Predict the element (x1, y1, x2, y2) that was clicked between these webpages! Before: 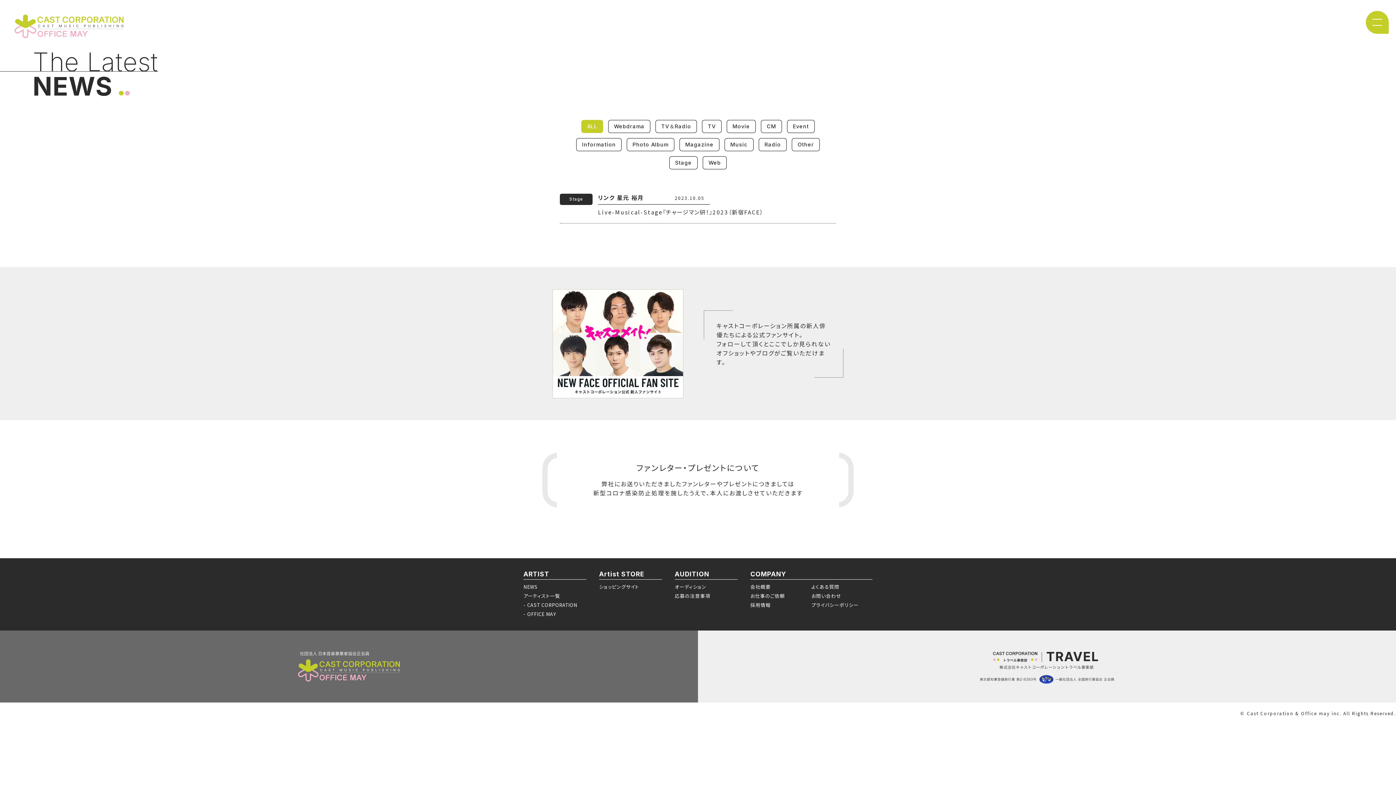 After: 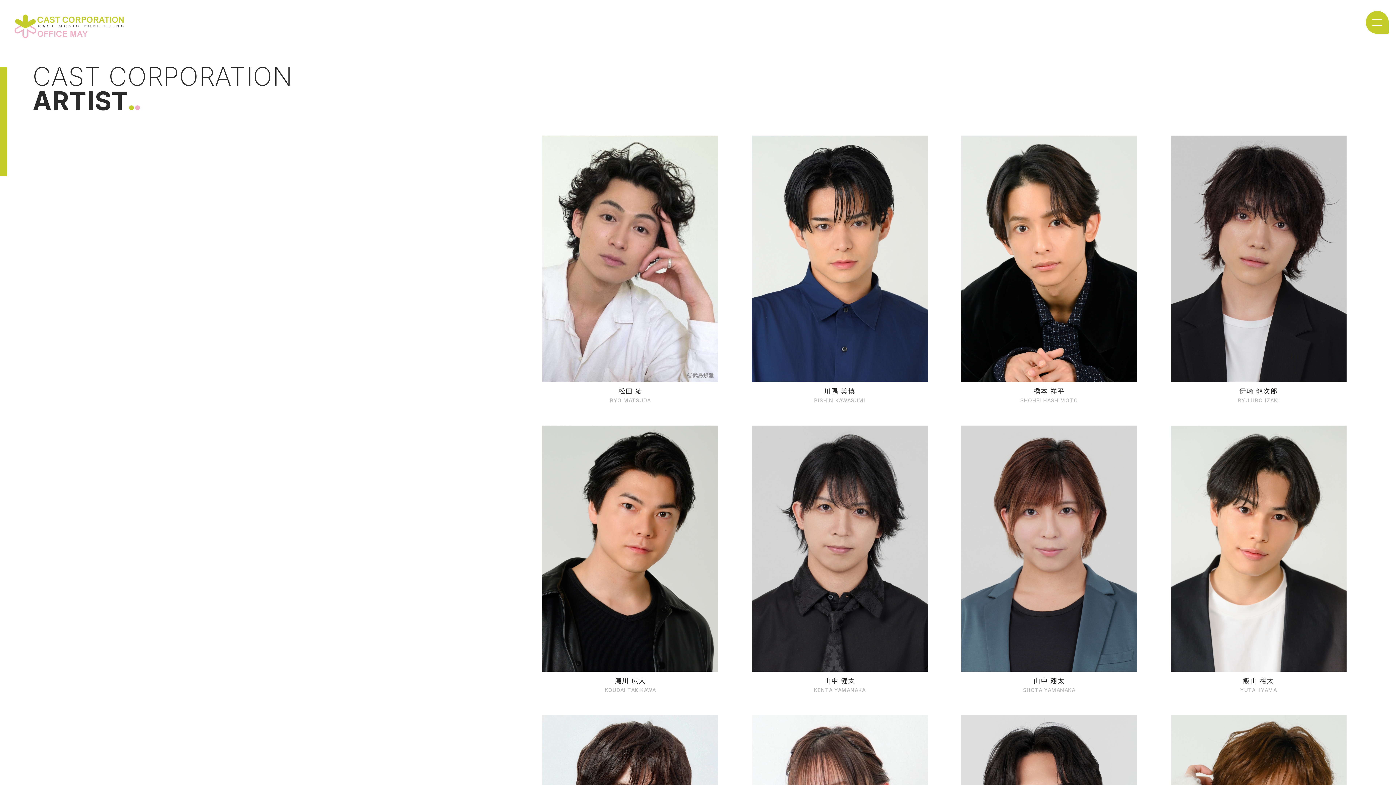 Action: label: - CAST CORPORATION bbox: (523, 601, 577, 608)